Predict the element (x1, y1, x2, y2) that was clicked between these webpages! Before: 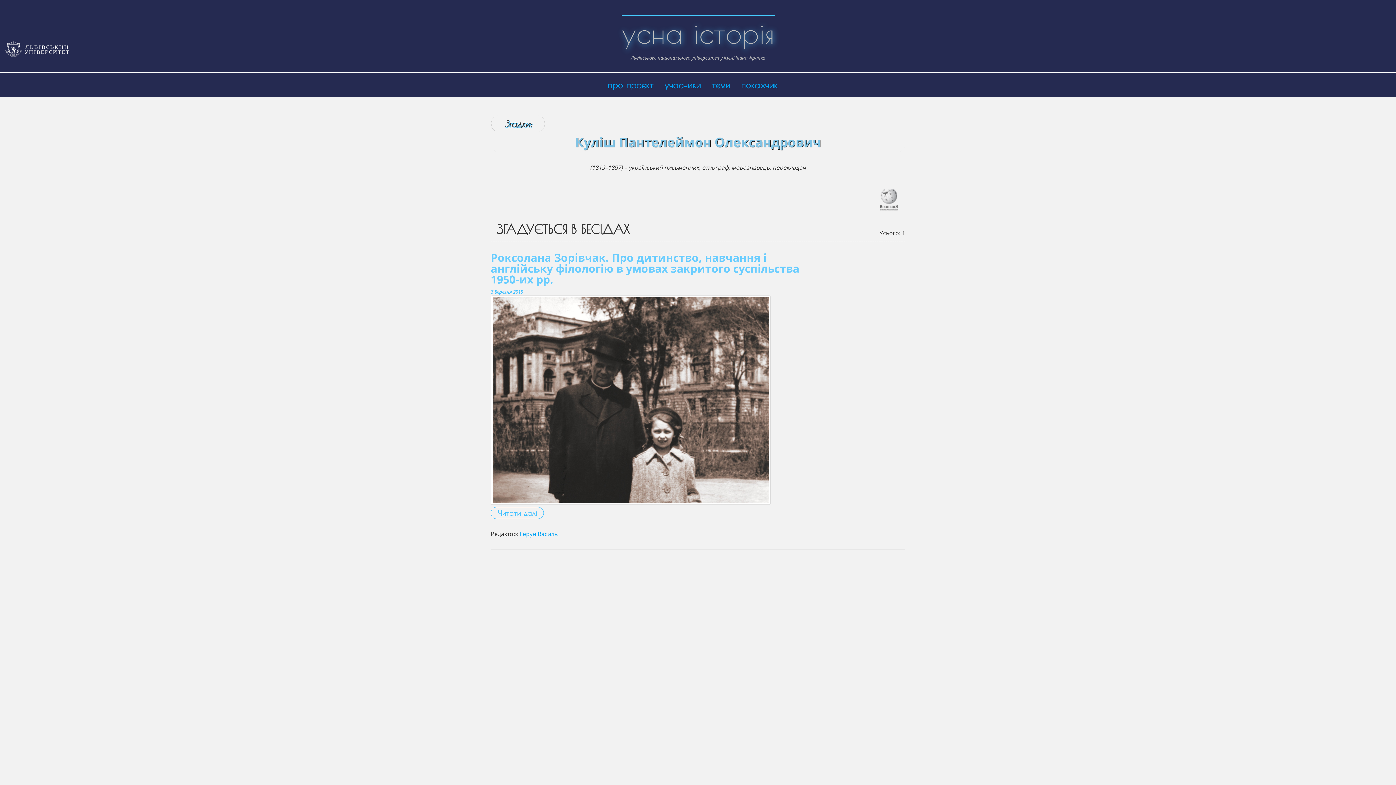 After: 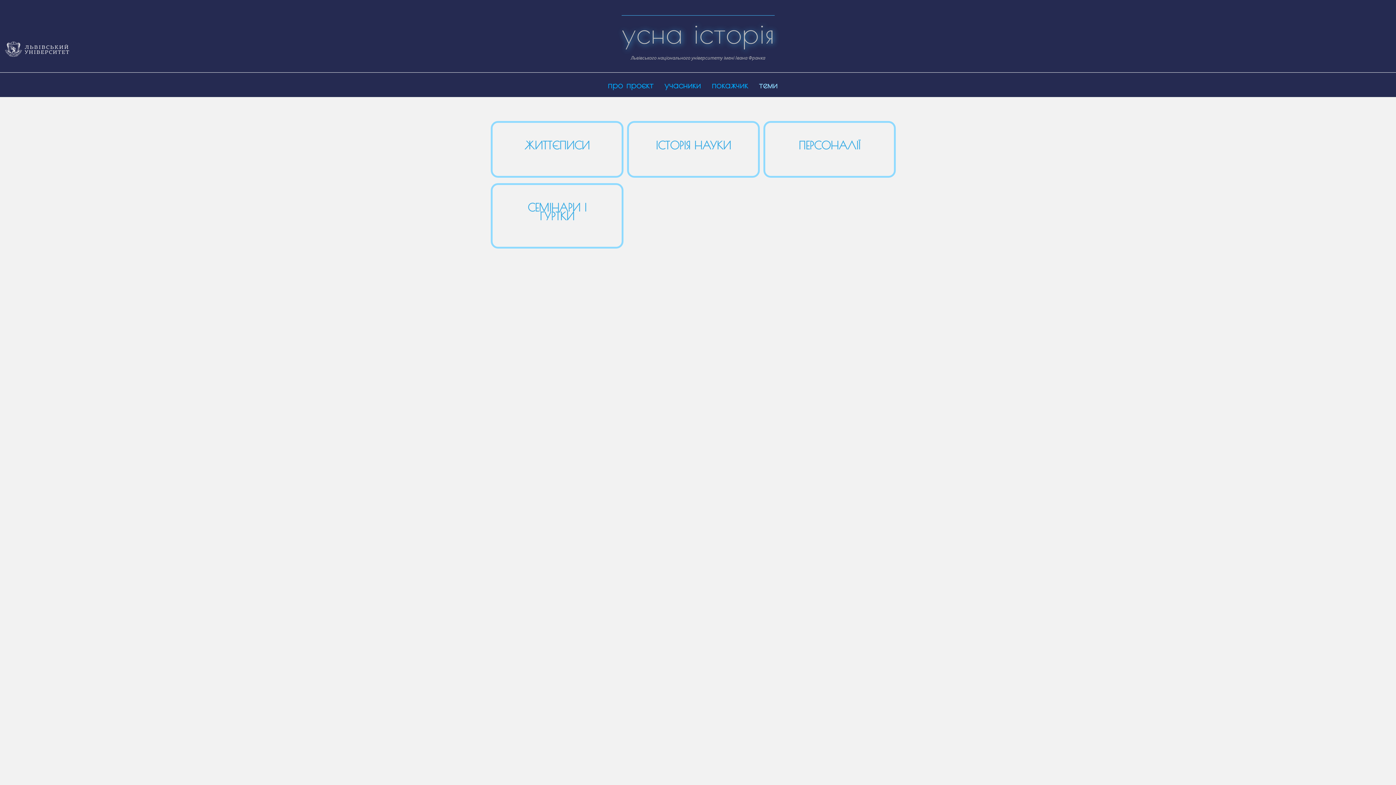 Action: label: теми bbox: (711, 78, 730, 91)